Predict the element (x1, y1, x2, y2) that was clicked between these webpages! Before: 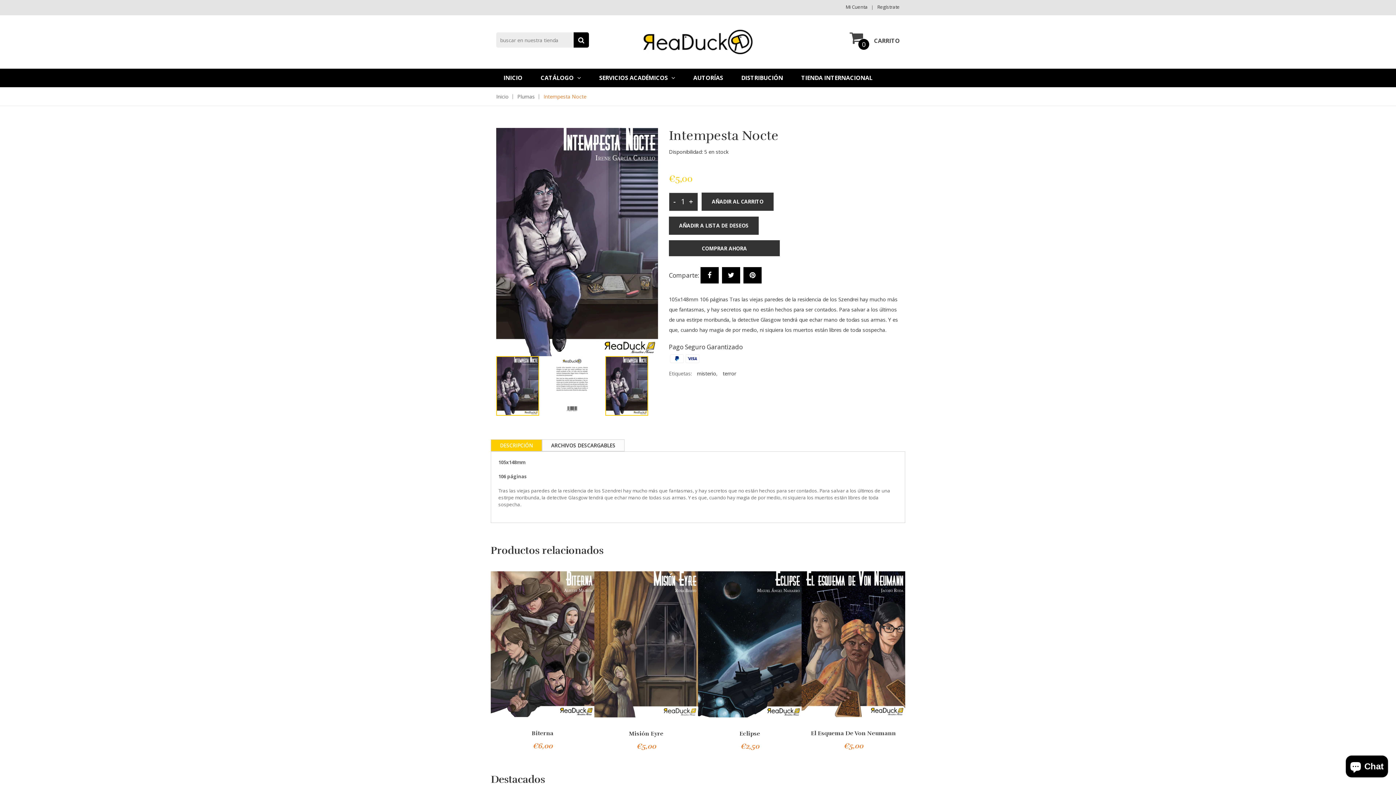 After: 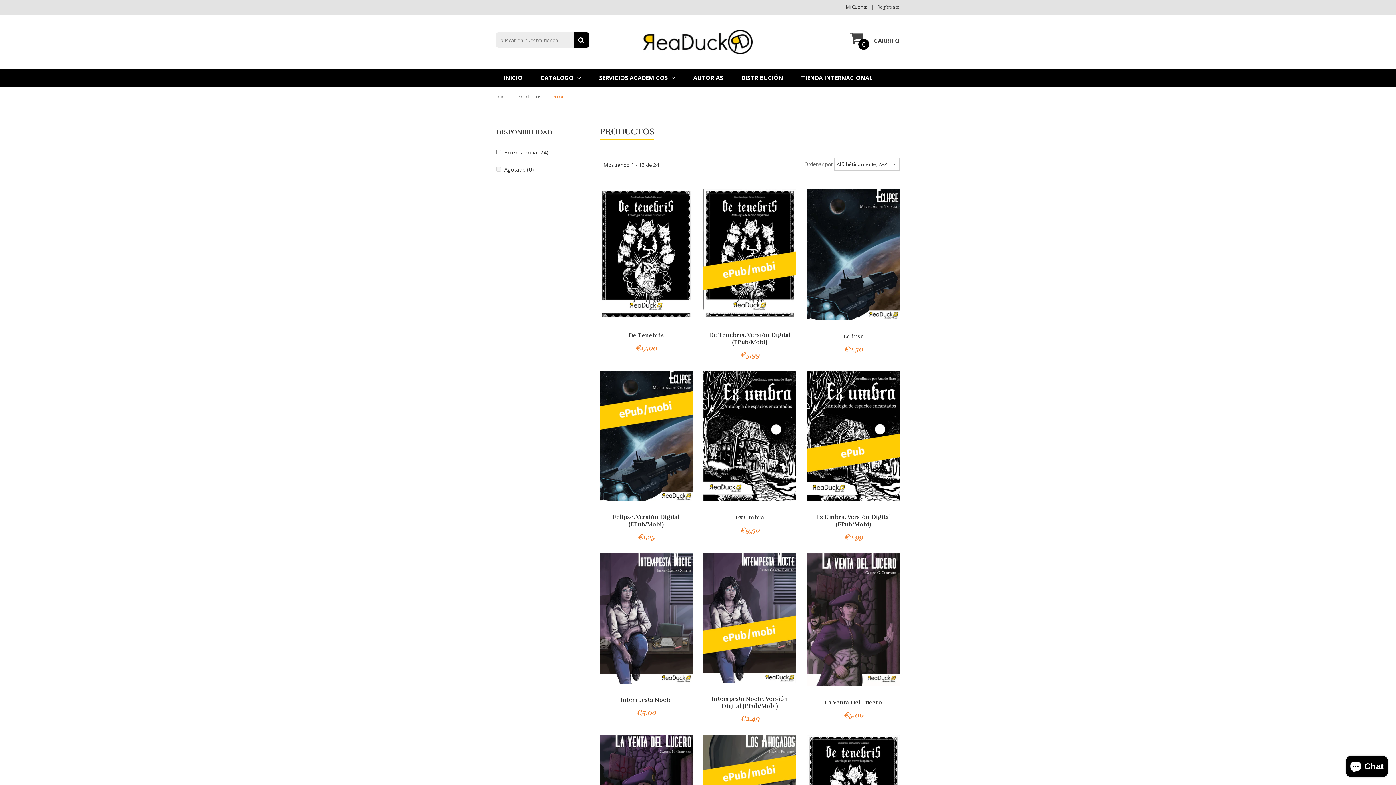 Action: label: terror bbox: (722, 370, 736, 376)